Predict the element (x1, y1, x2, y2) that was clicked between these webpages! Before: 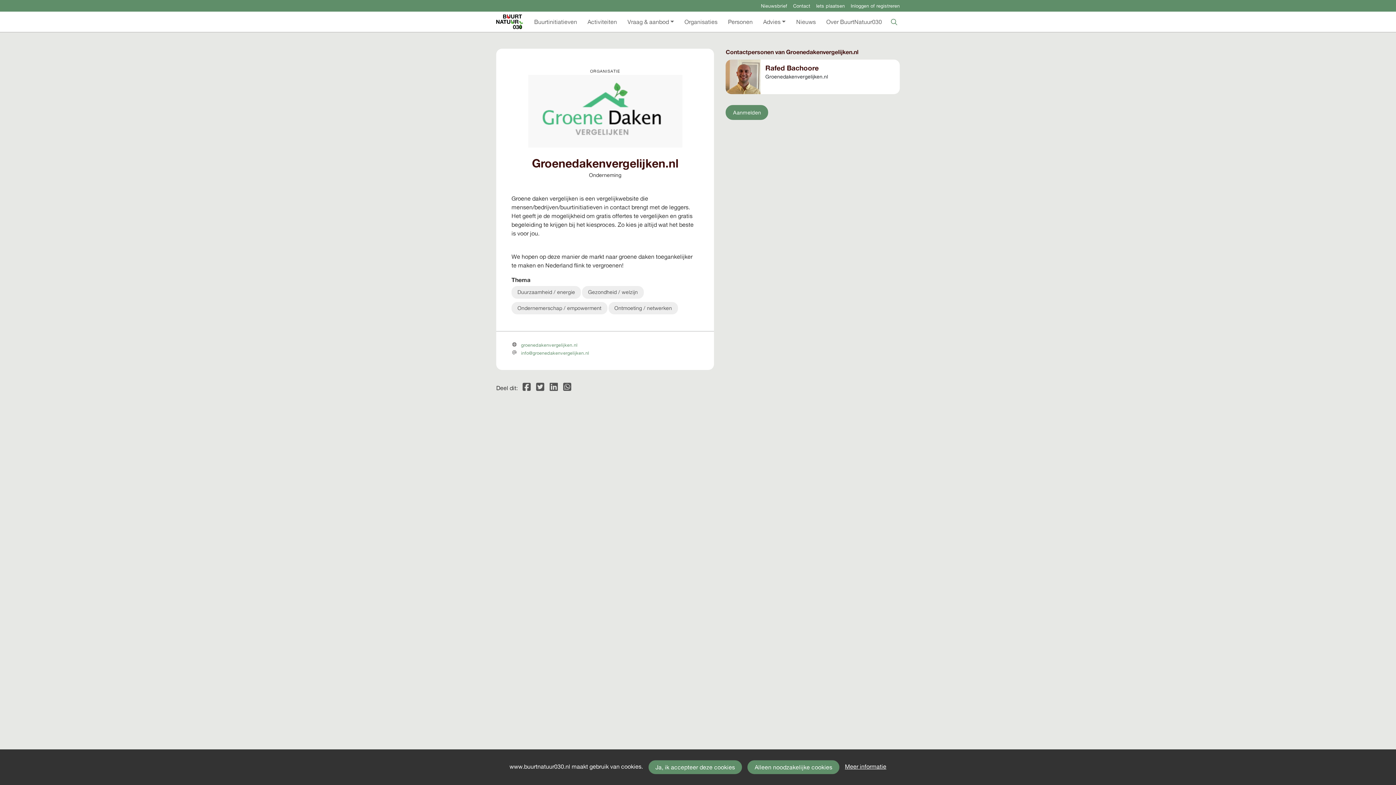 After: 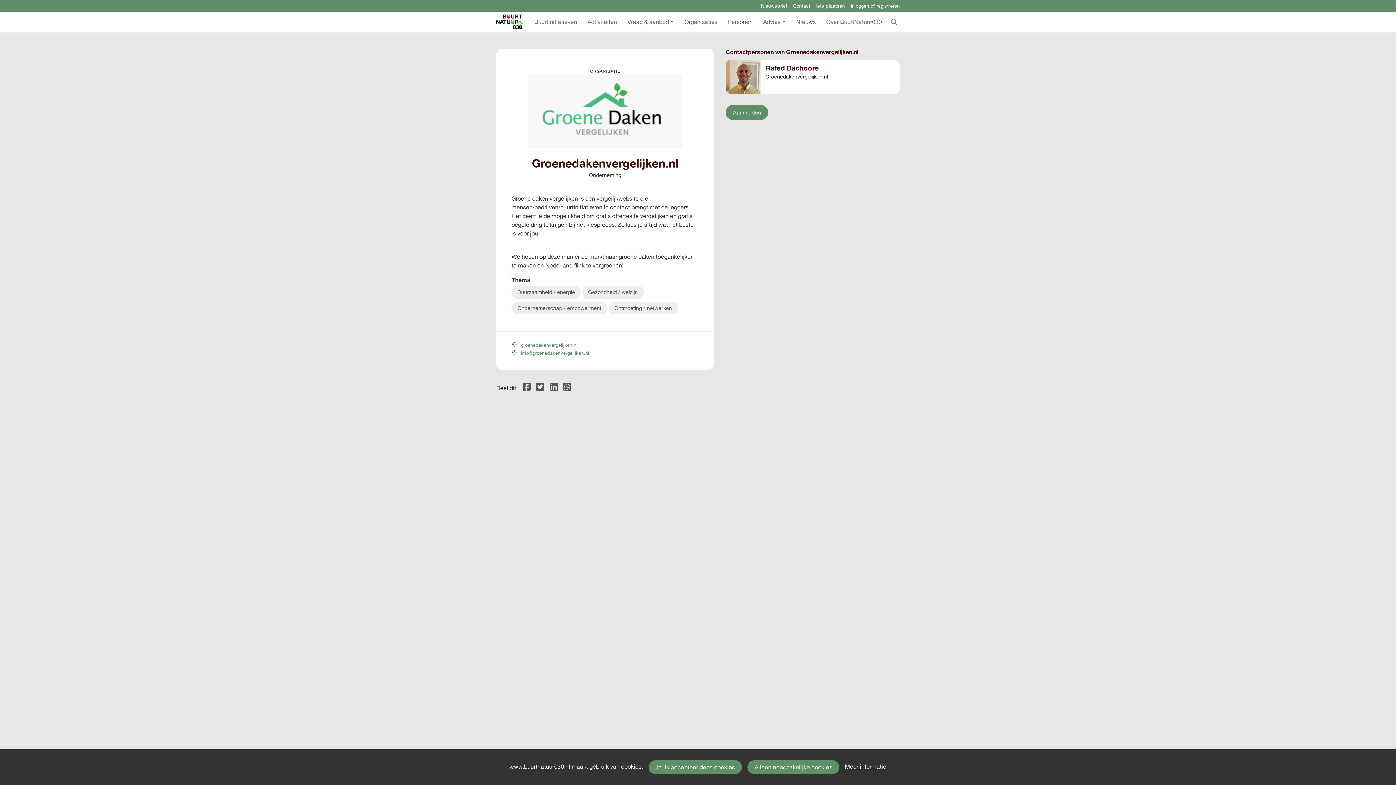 Action: bbox: (535, 381, 544, 393) label: Deel dit op X